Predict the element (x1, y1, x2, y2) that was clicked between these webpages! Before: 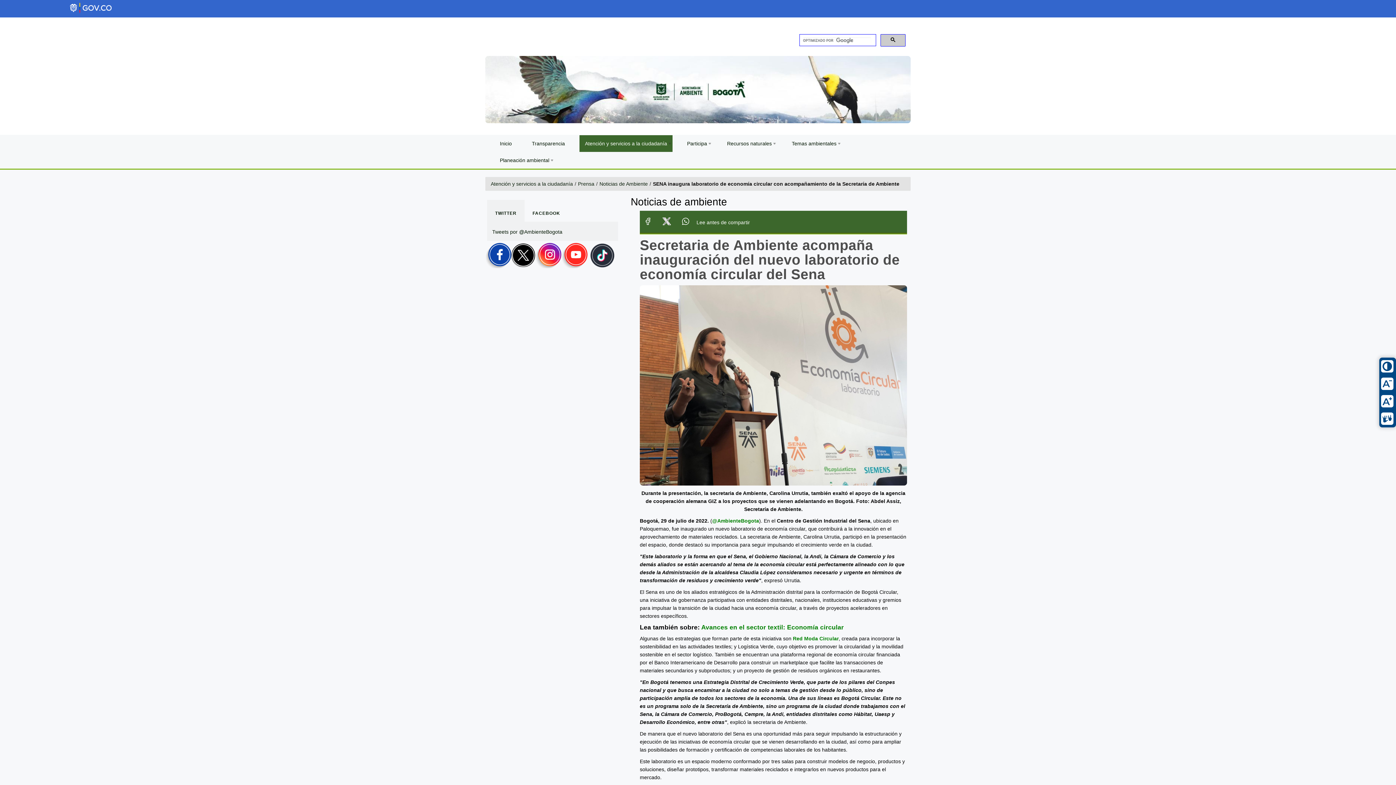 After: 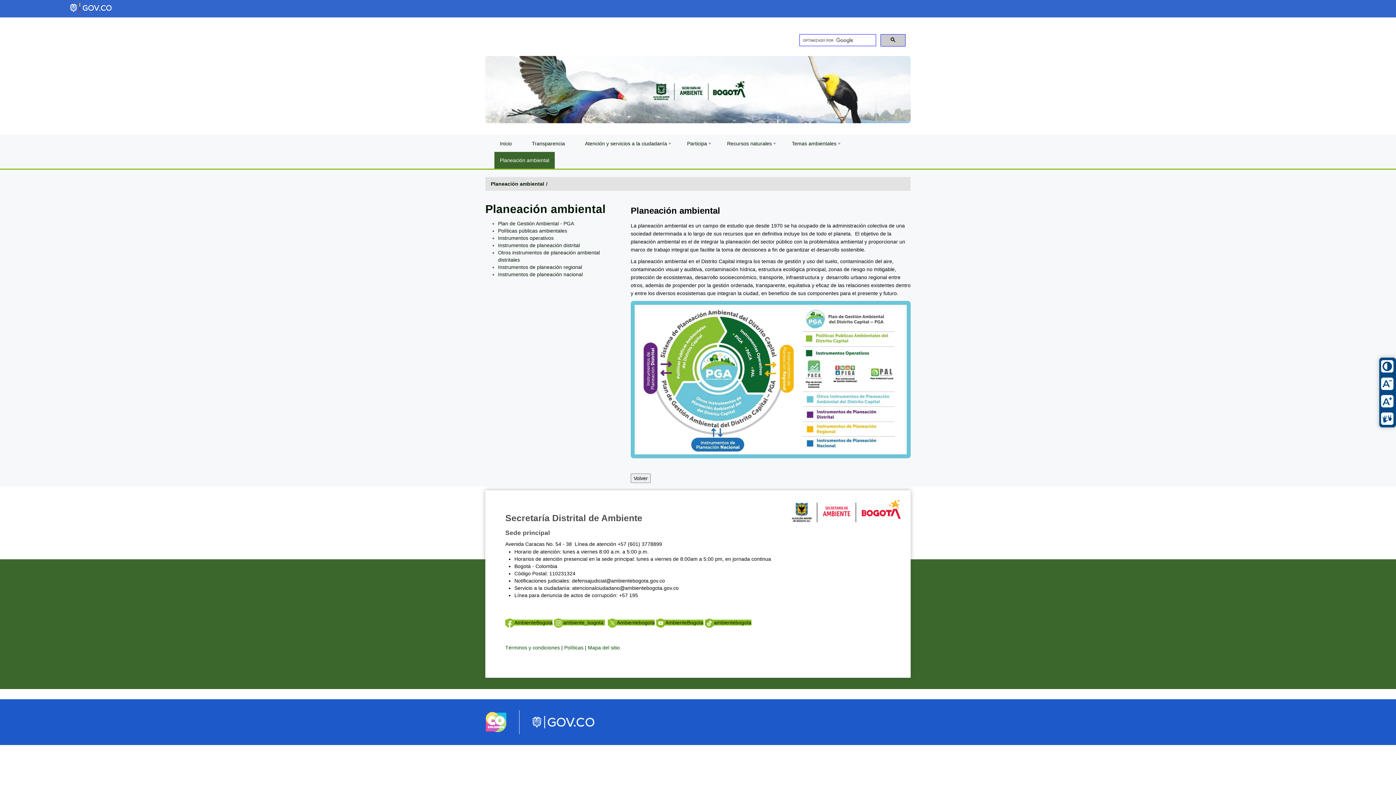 Action: bbox: (494, 151, 554, 168) label: Planeación ambiental